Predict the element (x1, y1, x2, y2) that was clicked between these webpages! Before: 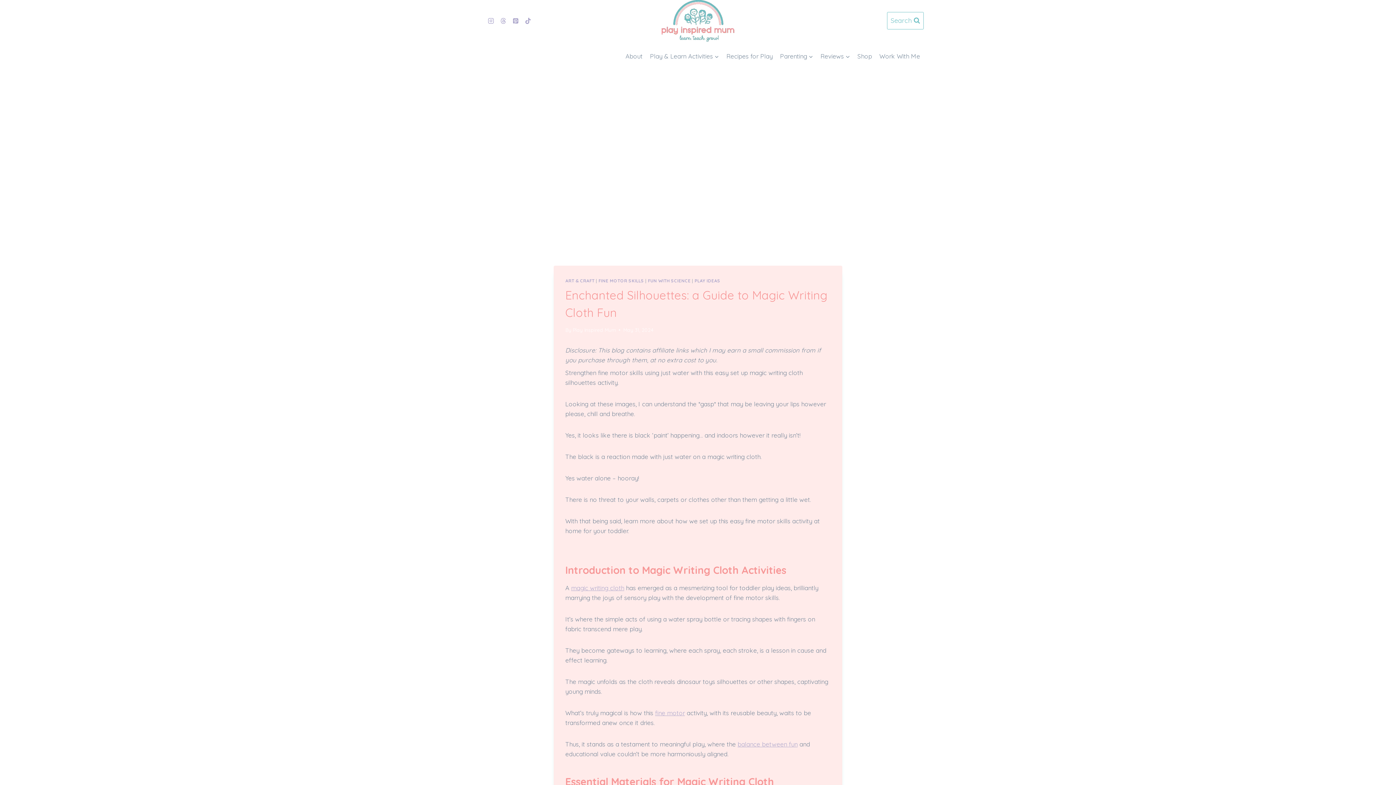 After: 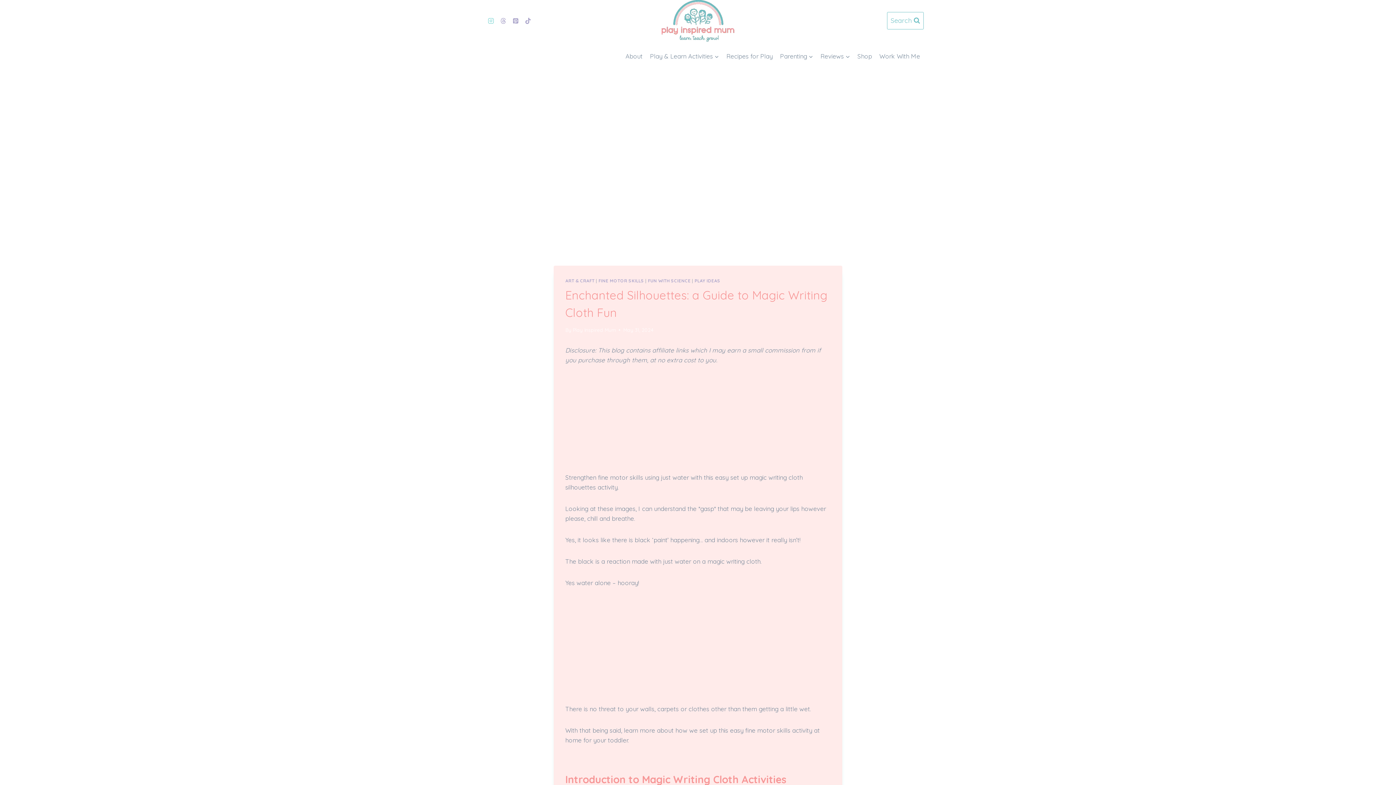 Action: bbox: (484, 14, 497, 27) label: Instagram